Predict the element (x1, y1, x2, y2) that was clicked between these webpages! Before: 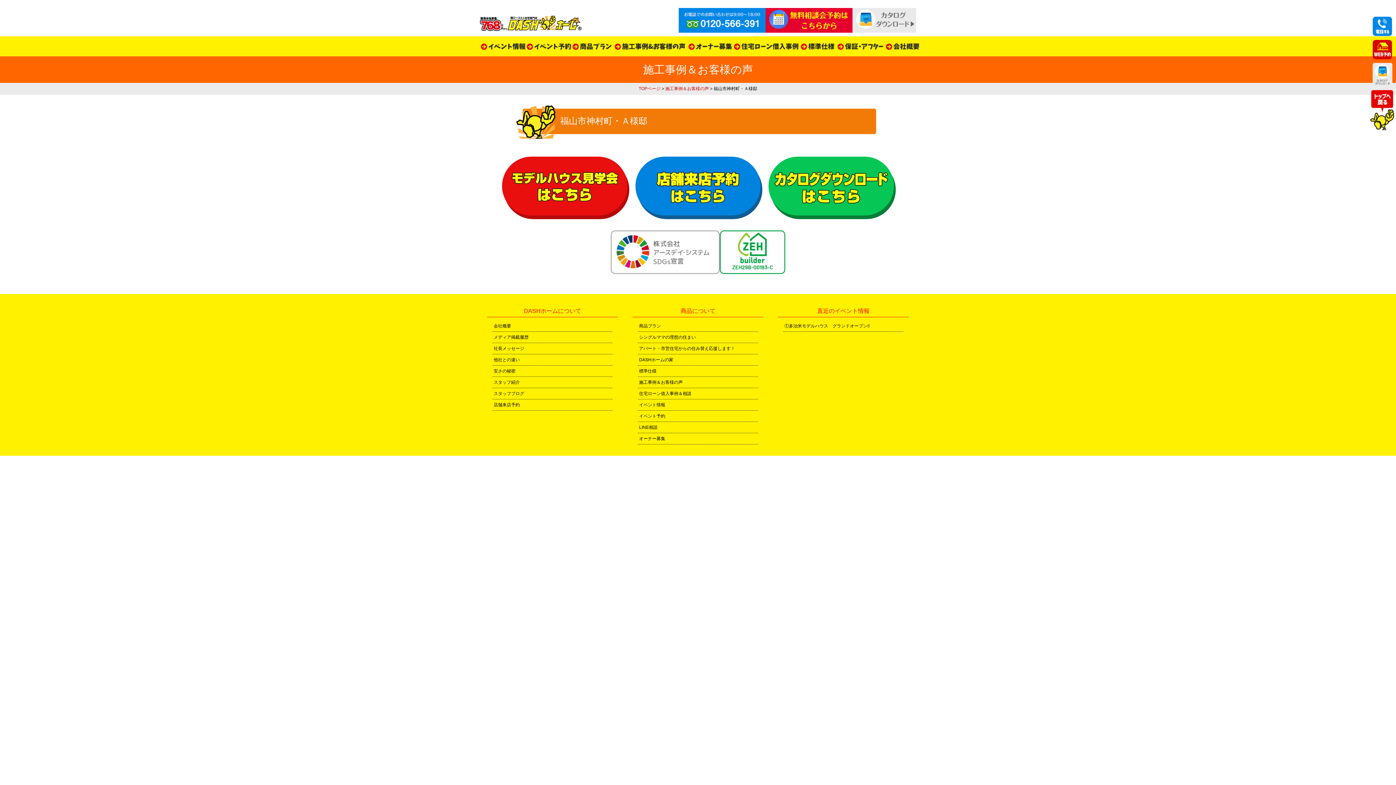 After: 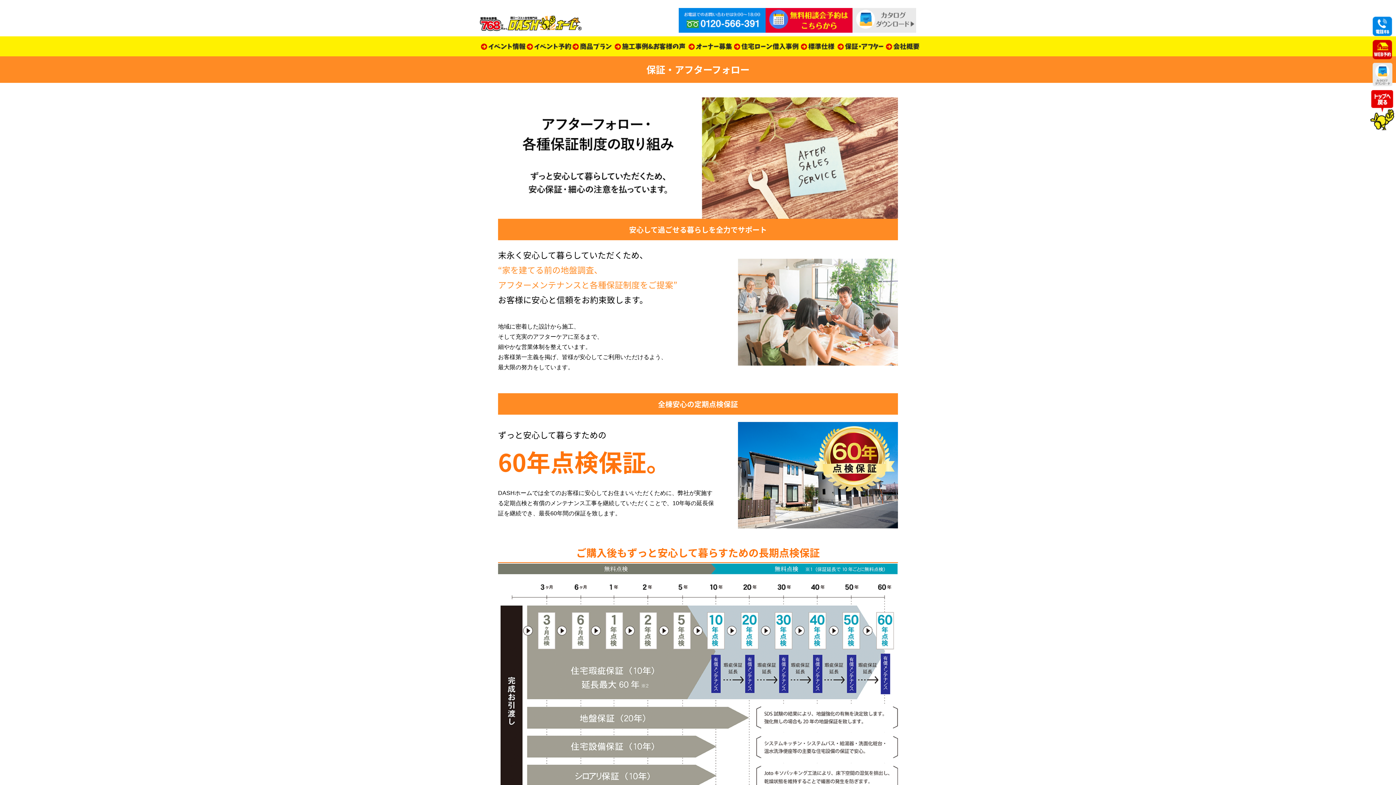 Action: bbox: (836, 36, 885, 56)